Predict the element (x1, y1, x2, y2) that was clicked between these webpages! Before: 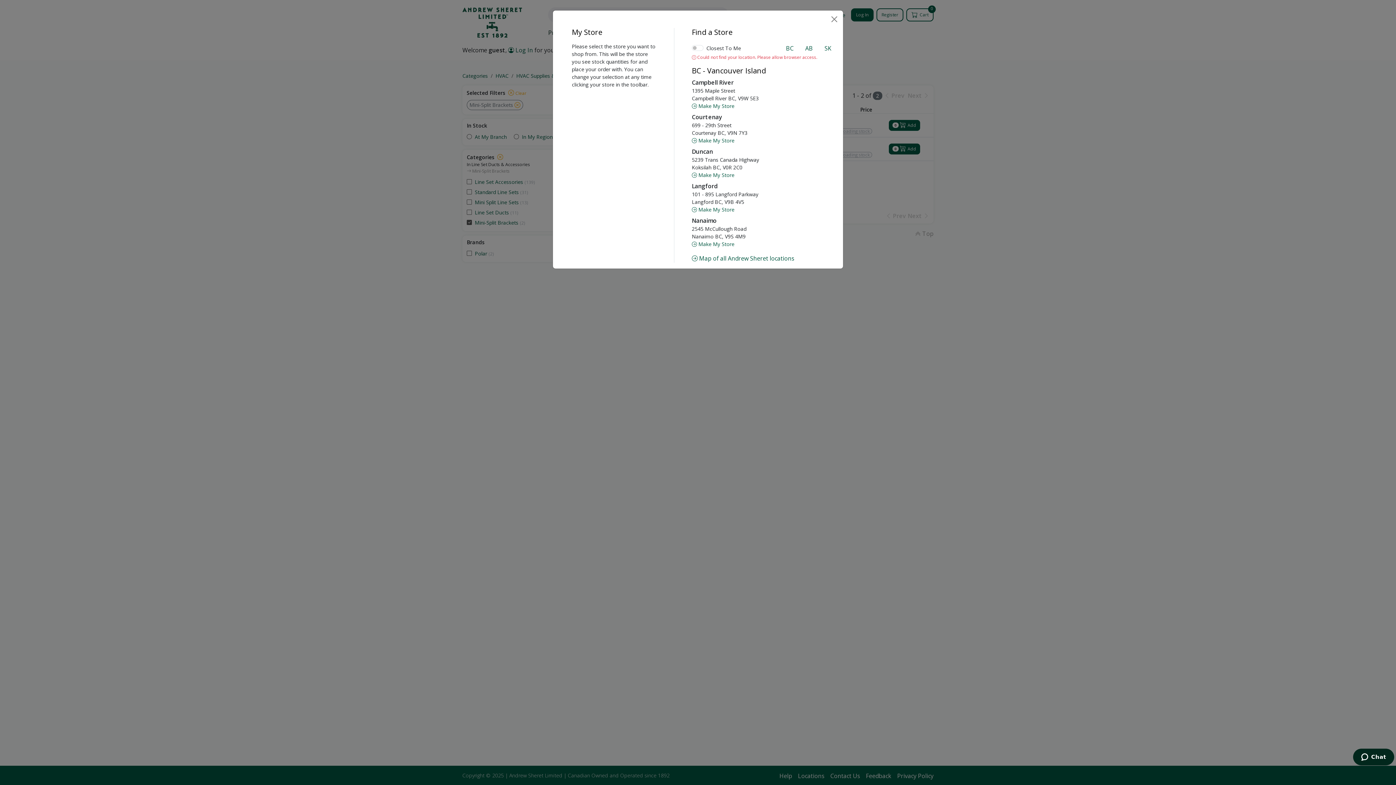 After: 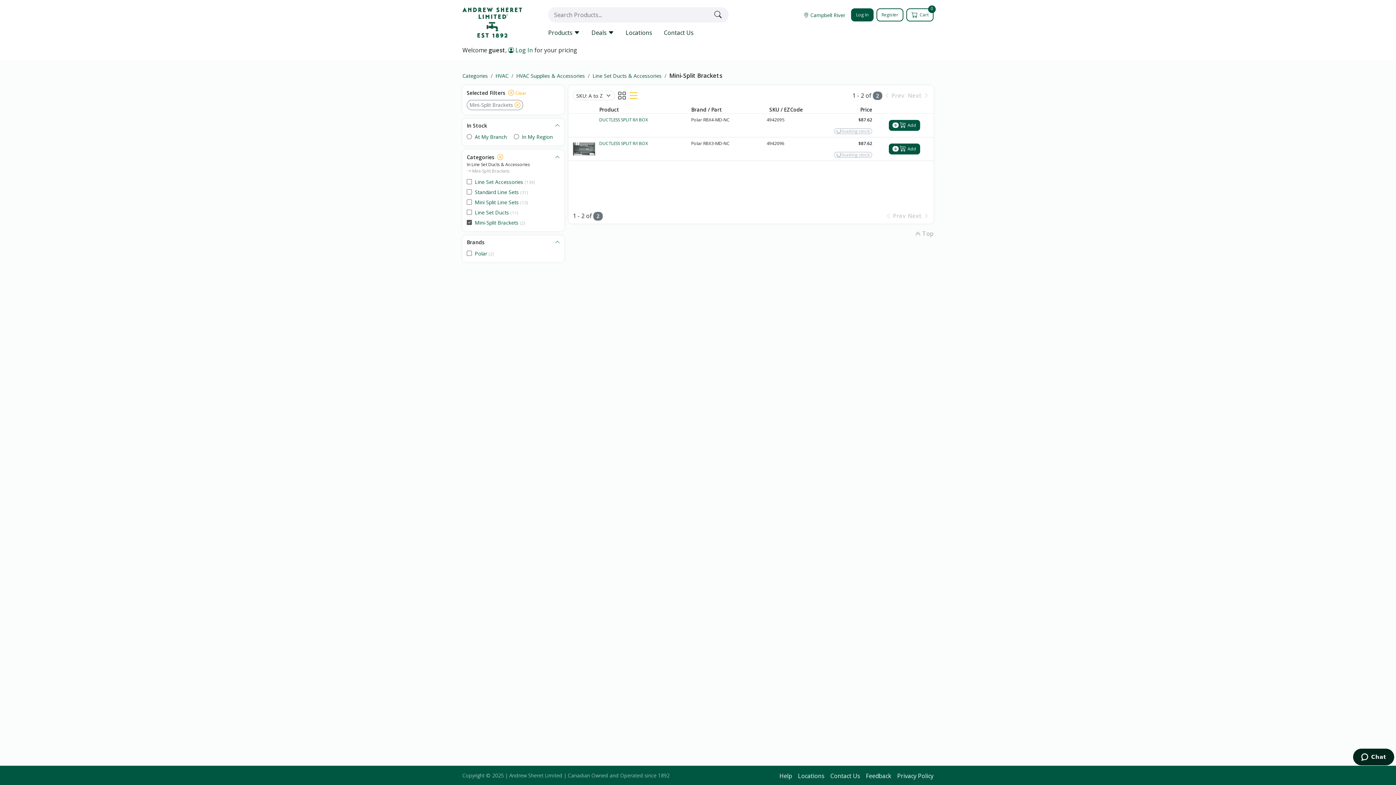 Action: bbox: (692, 102, 734, 109) label:  Make My Store